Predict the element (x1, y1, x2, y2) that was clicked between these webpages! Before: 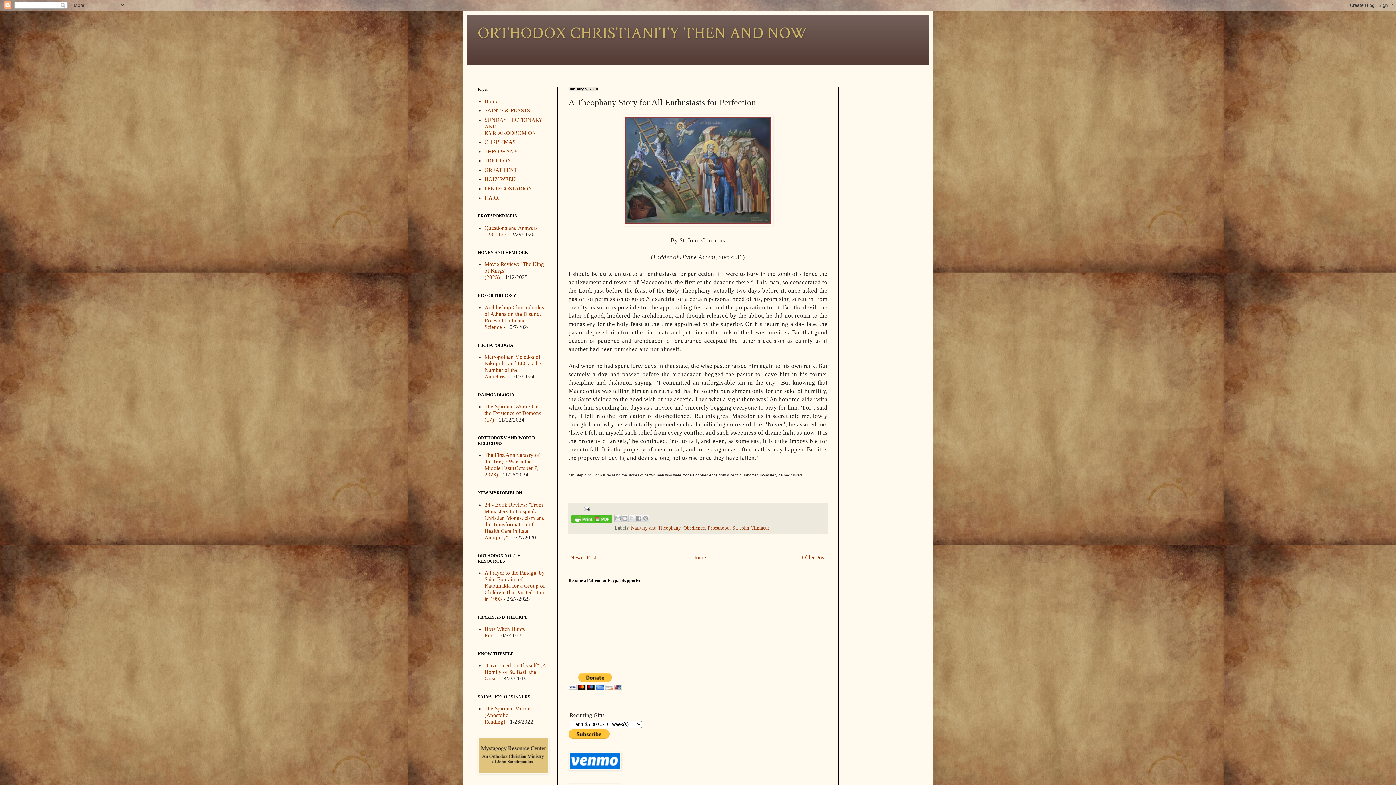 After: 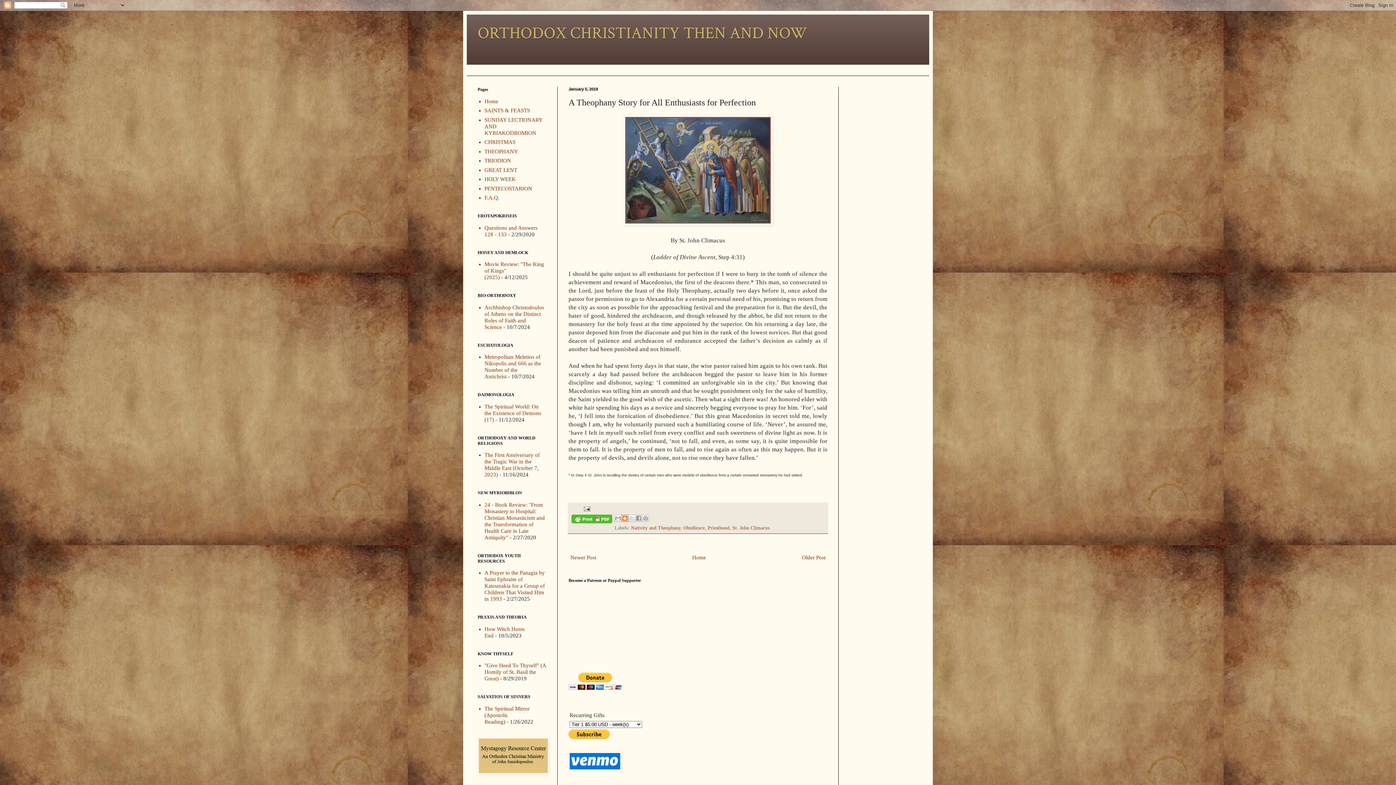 Action: label: BlogThis! bbox: (621, 514, 628, 522)